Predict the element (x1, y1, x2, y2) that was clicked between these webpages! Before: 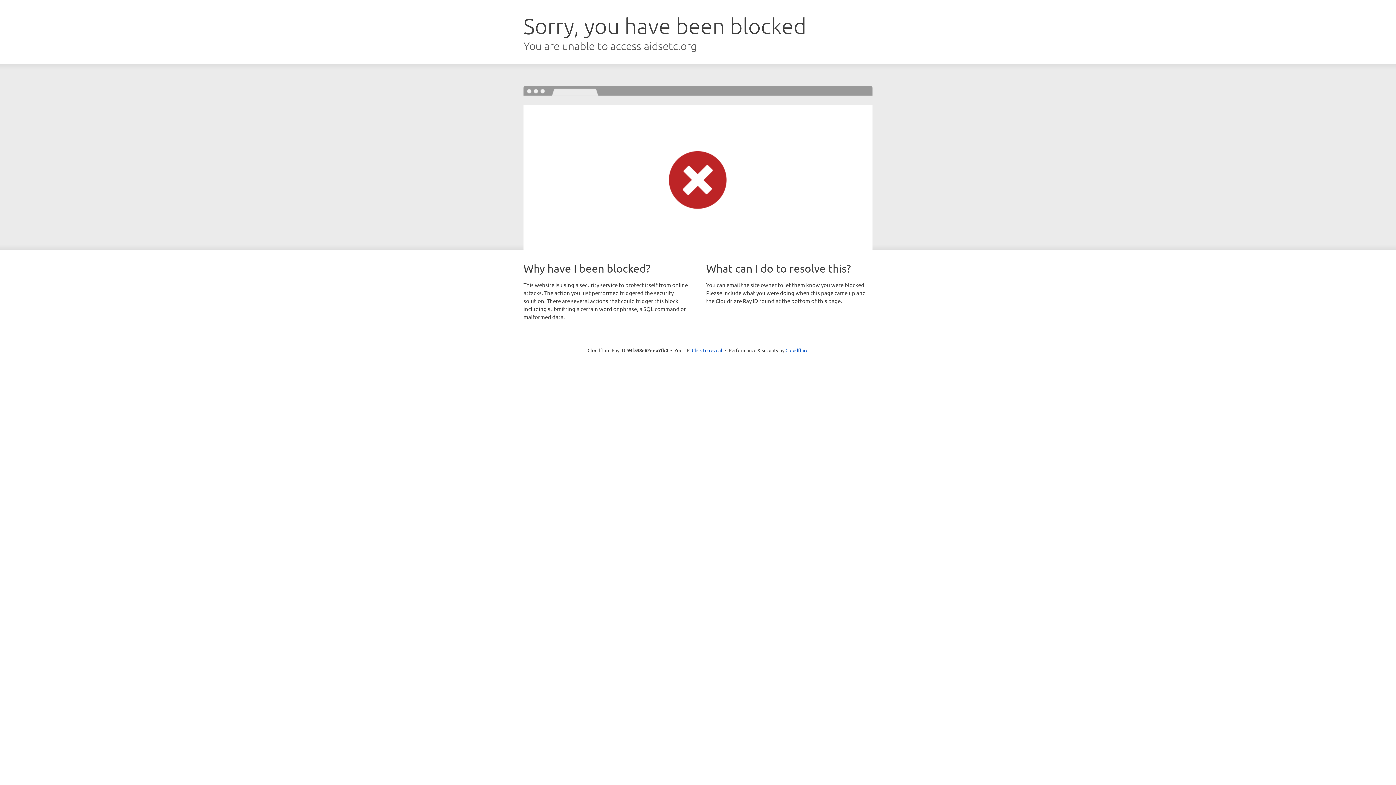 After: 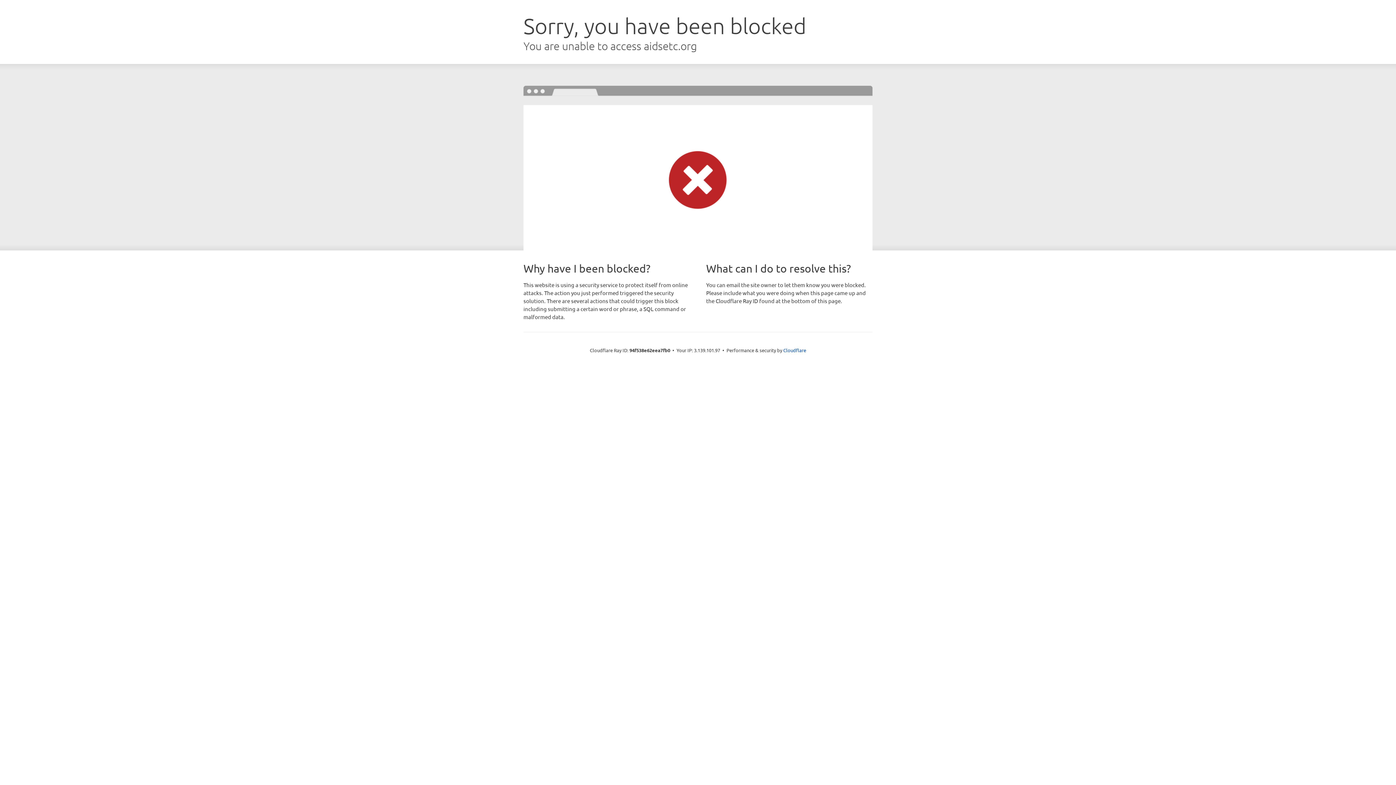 Action: bbox: (692, 346, 722, 353) label: Click to reveal